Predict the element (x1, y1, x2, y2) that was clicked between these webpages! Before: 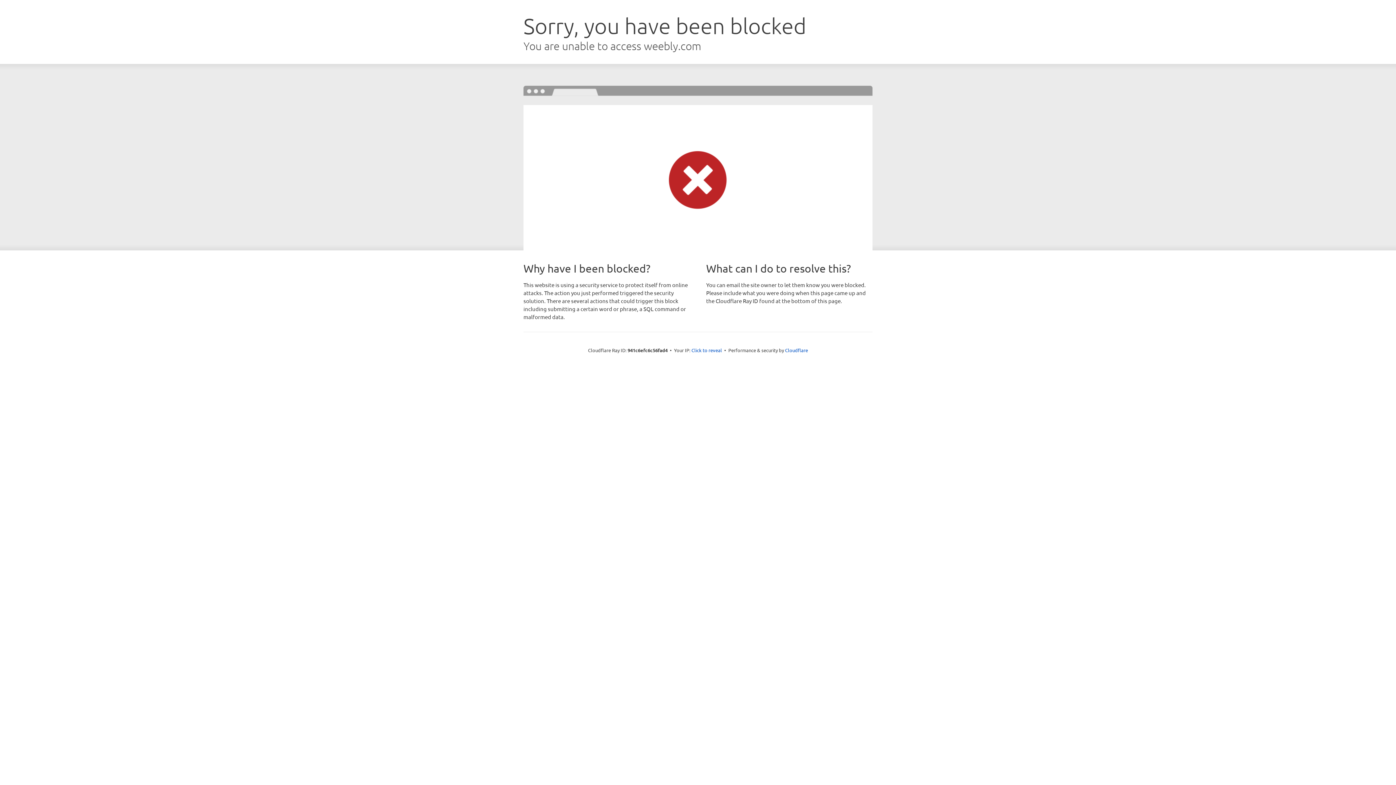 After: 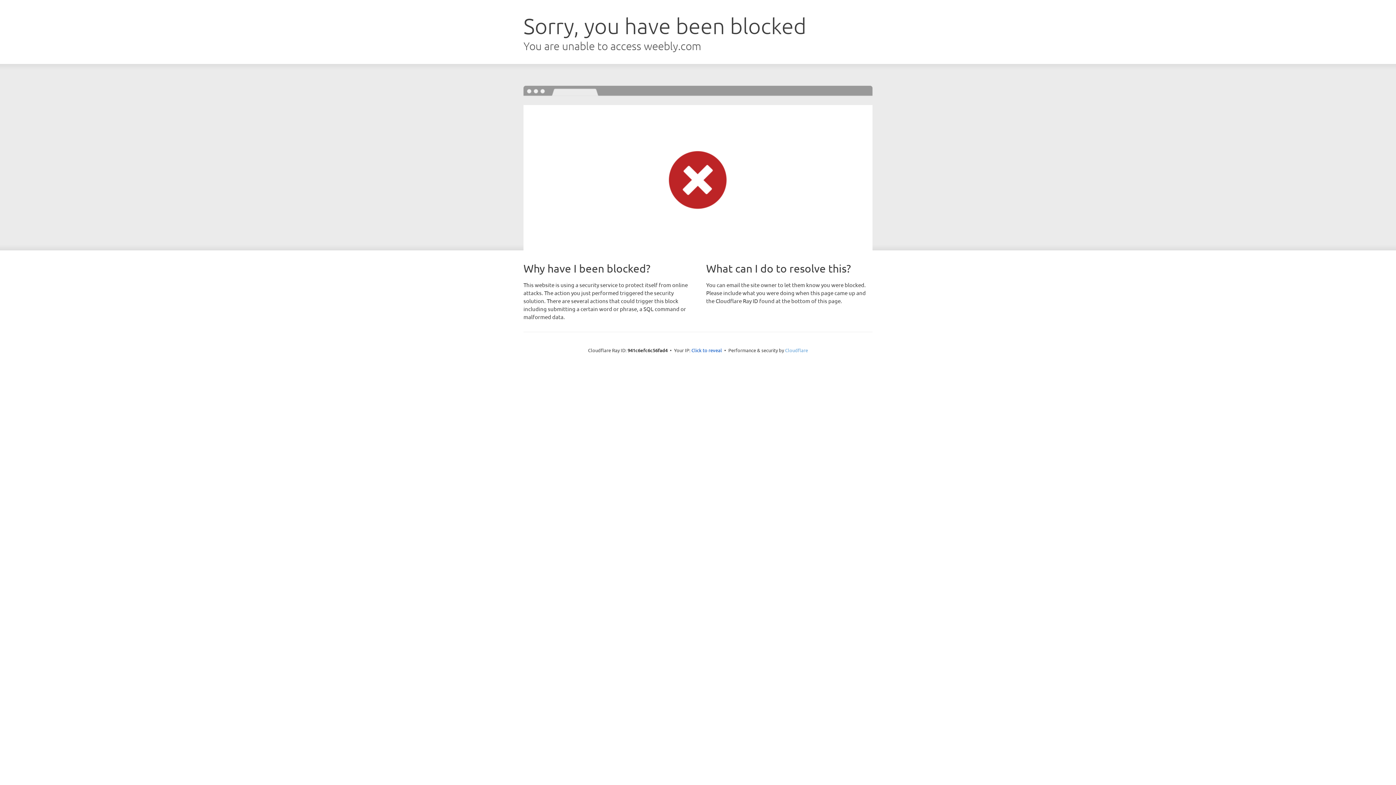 Action: label: Cloudflare bbox: (785, 347, 808, 353)